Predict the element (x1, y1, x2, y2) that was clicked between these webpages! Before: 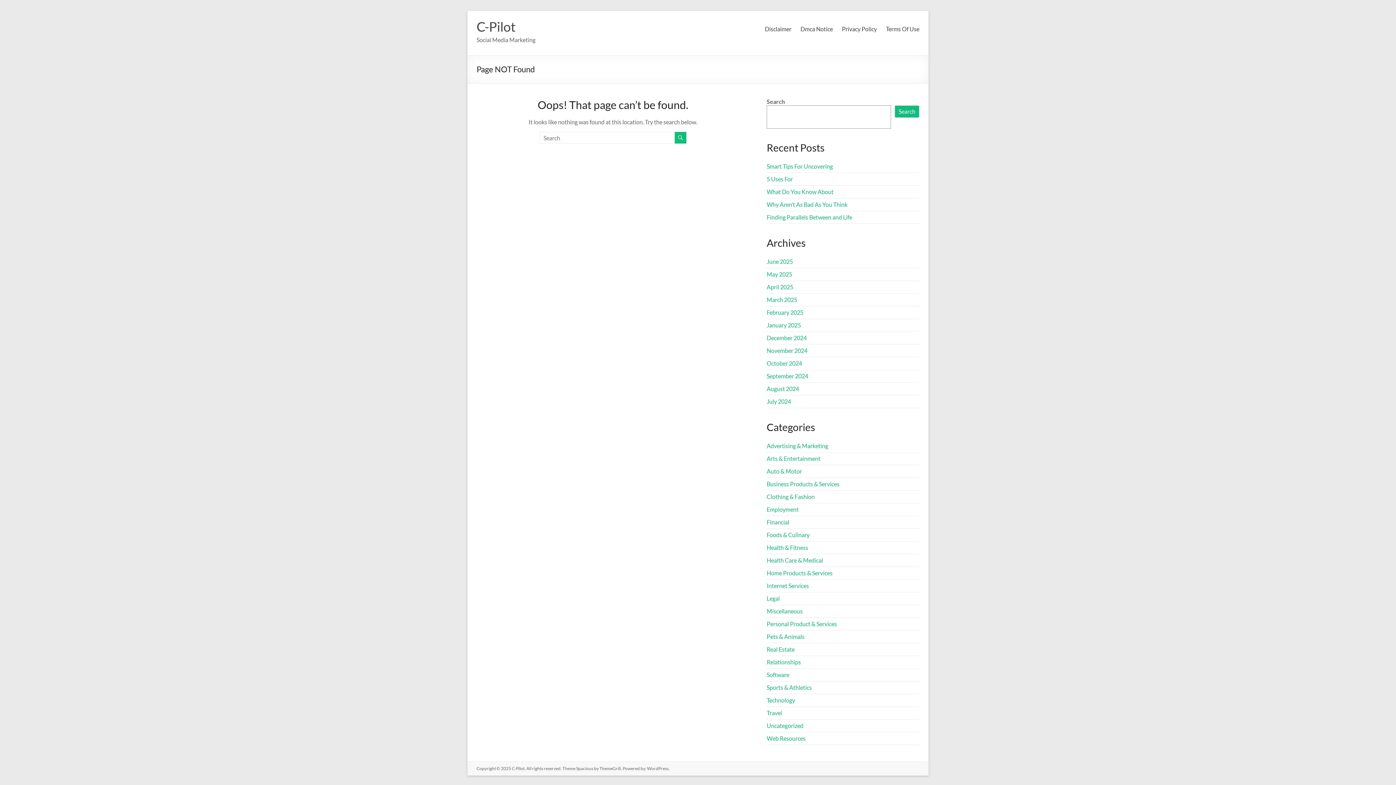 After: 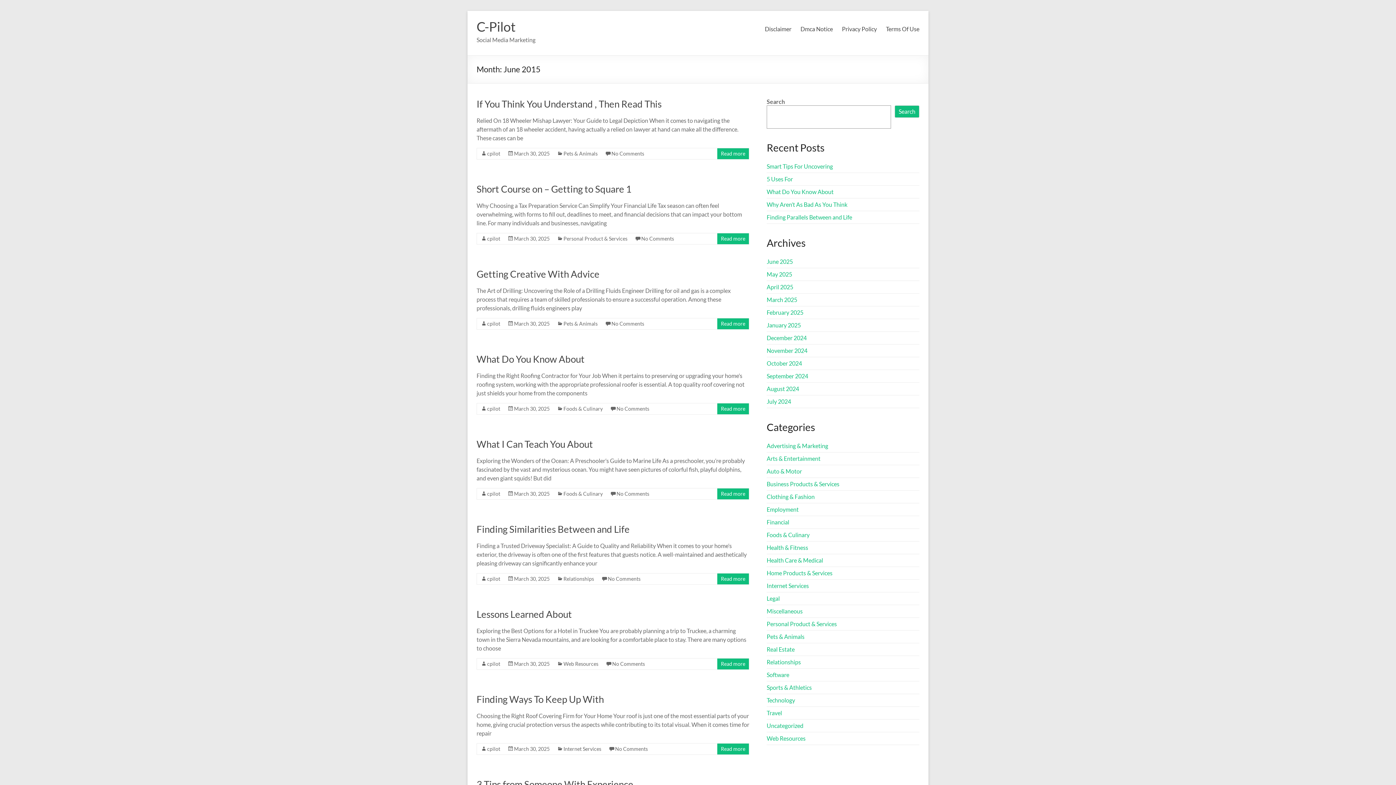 Action: label: March 2025 bbox: (766, 296, 797, 303)